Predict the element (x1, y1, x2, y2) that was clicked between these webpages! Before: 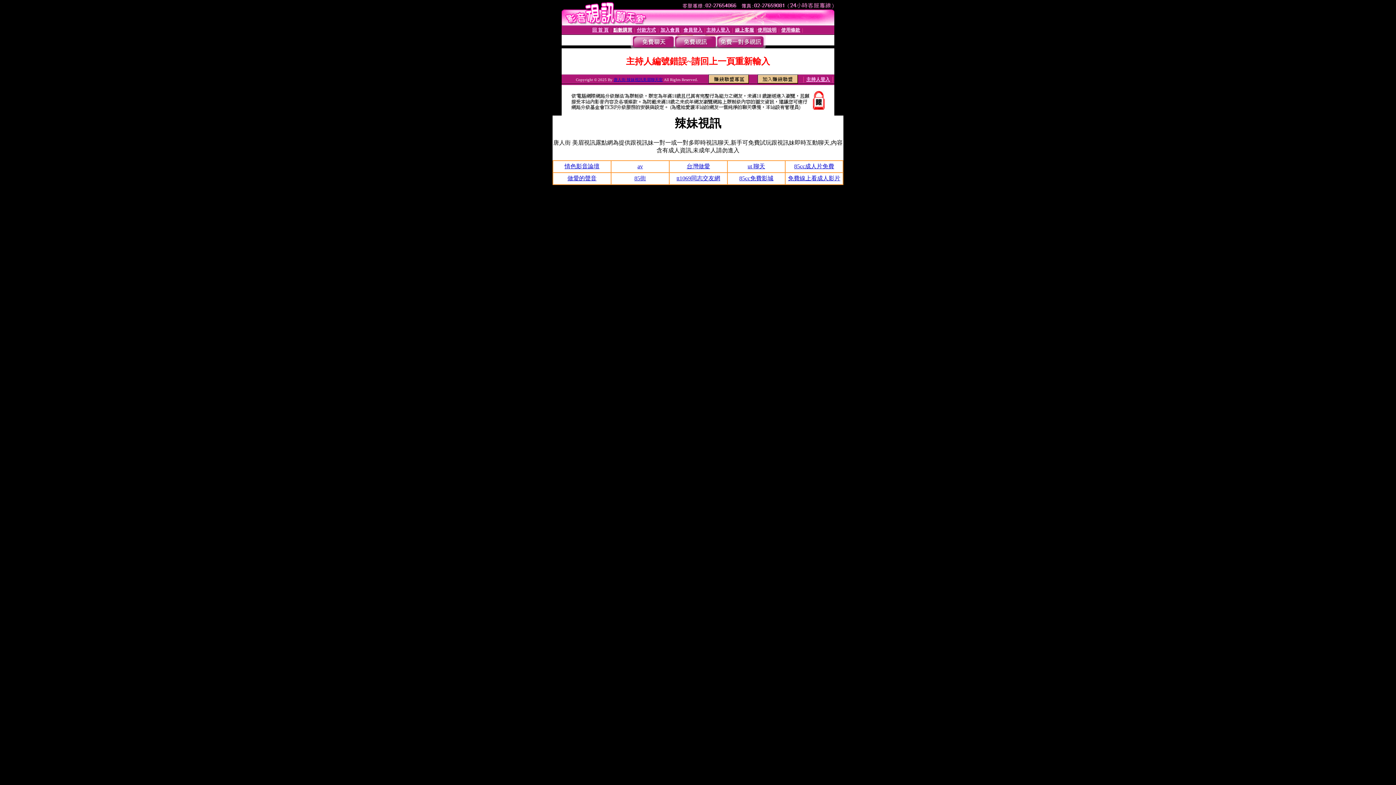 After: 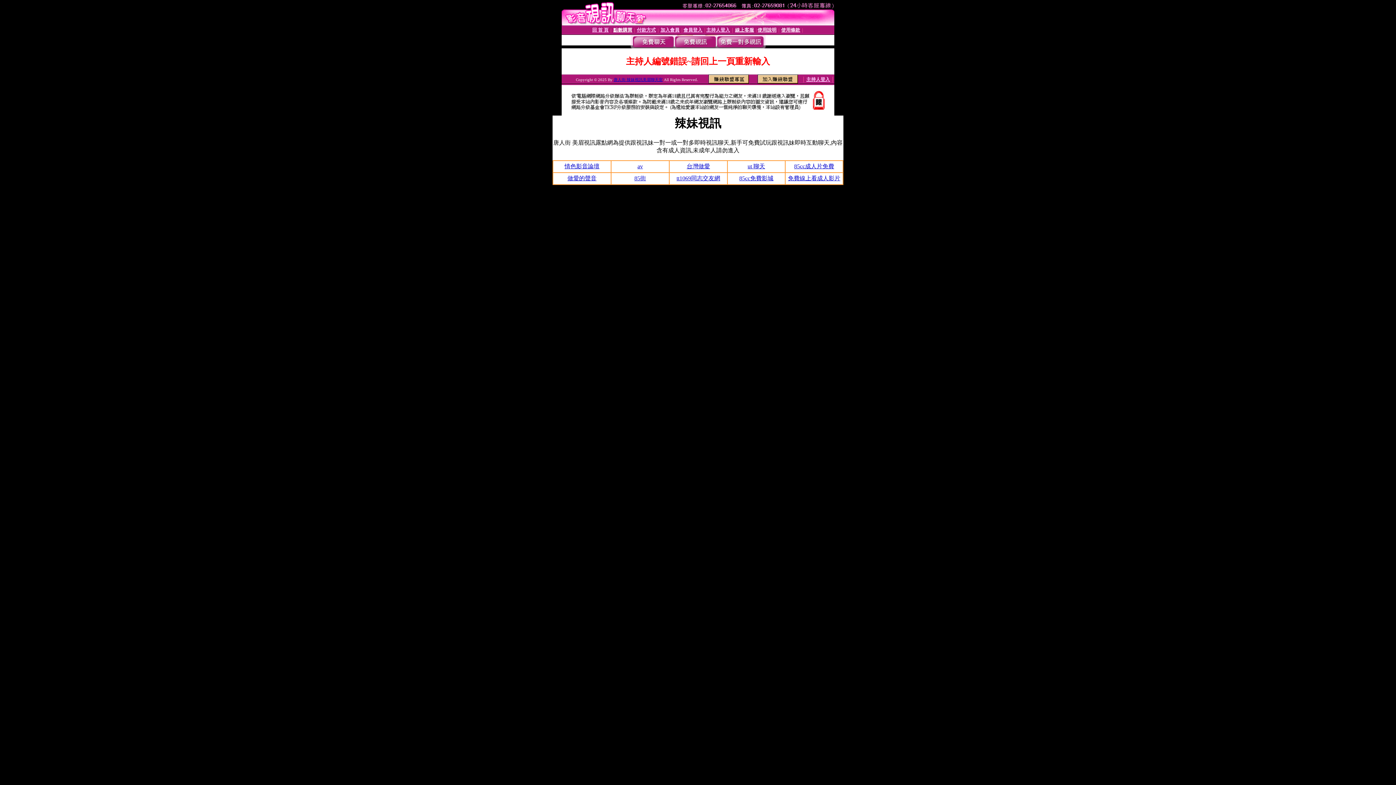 Action: label: 85cc成人片免費 bbox: (794, 163, 834, 169)